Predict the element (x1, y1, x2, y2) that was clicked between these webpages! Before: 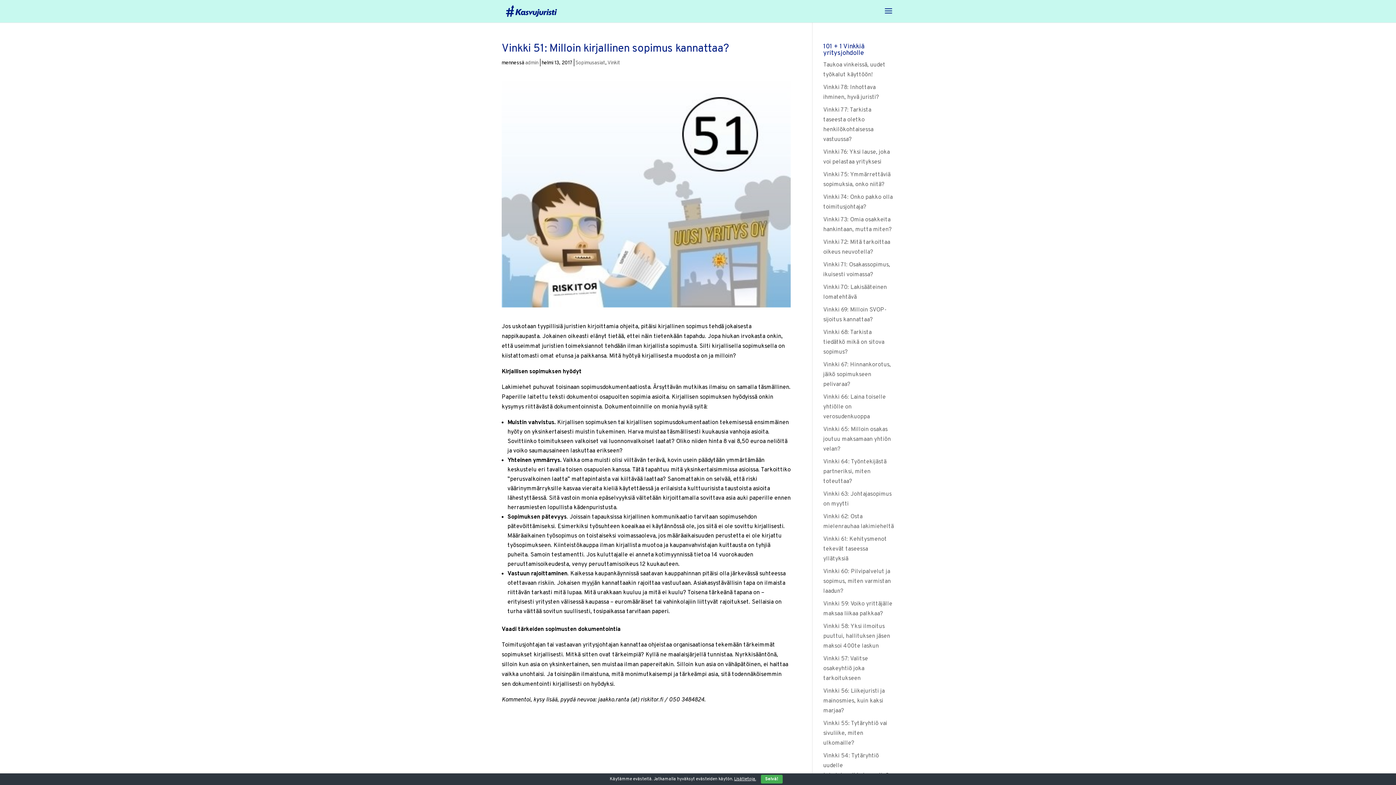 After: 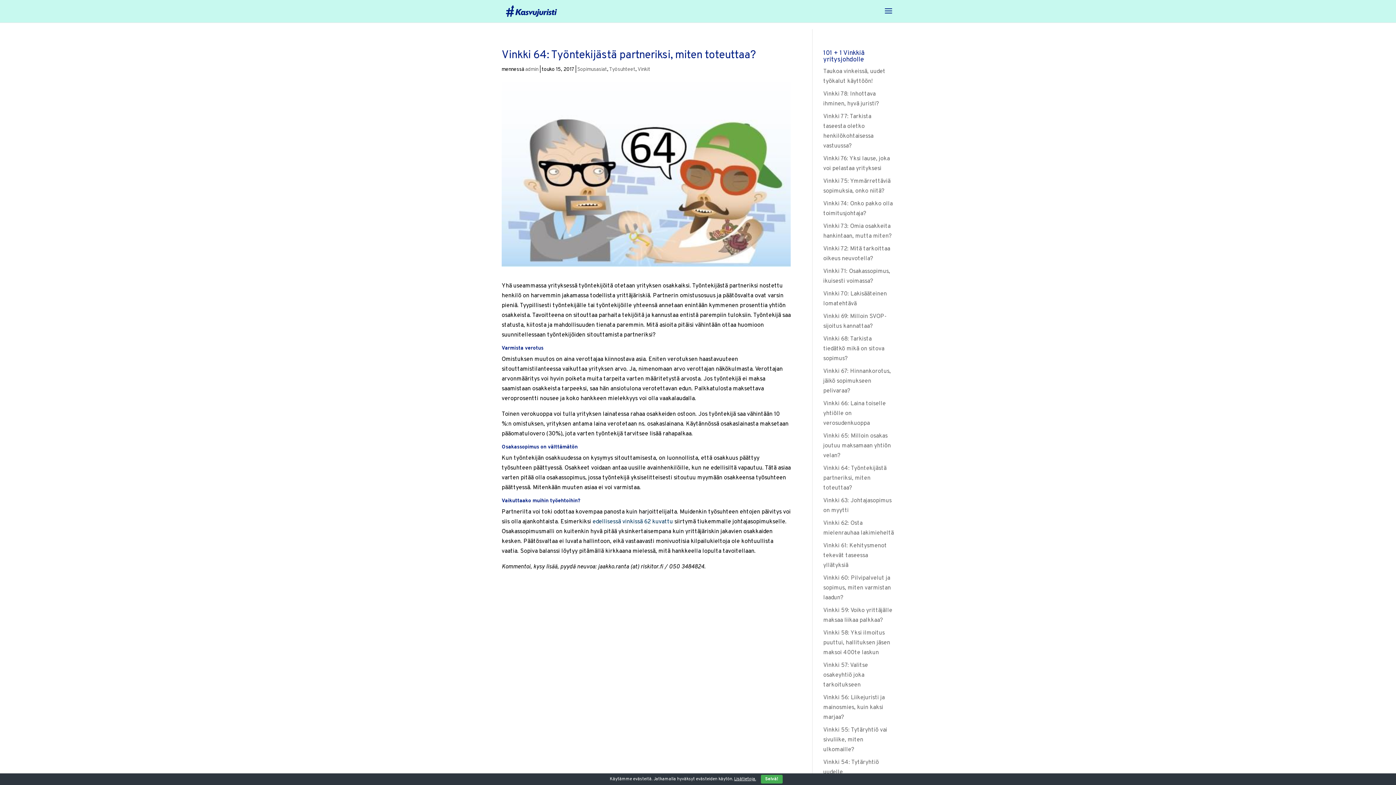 Action: label: Vinkki 64: Työntekijästä partneriksi, miten toteuttaa? bbox: (823, 458, 886, 485)